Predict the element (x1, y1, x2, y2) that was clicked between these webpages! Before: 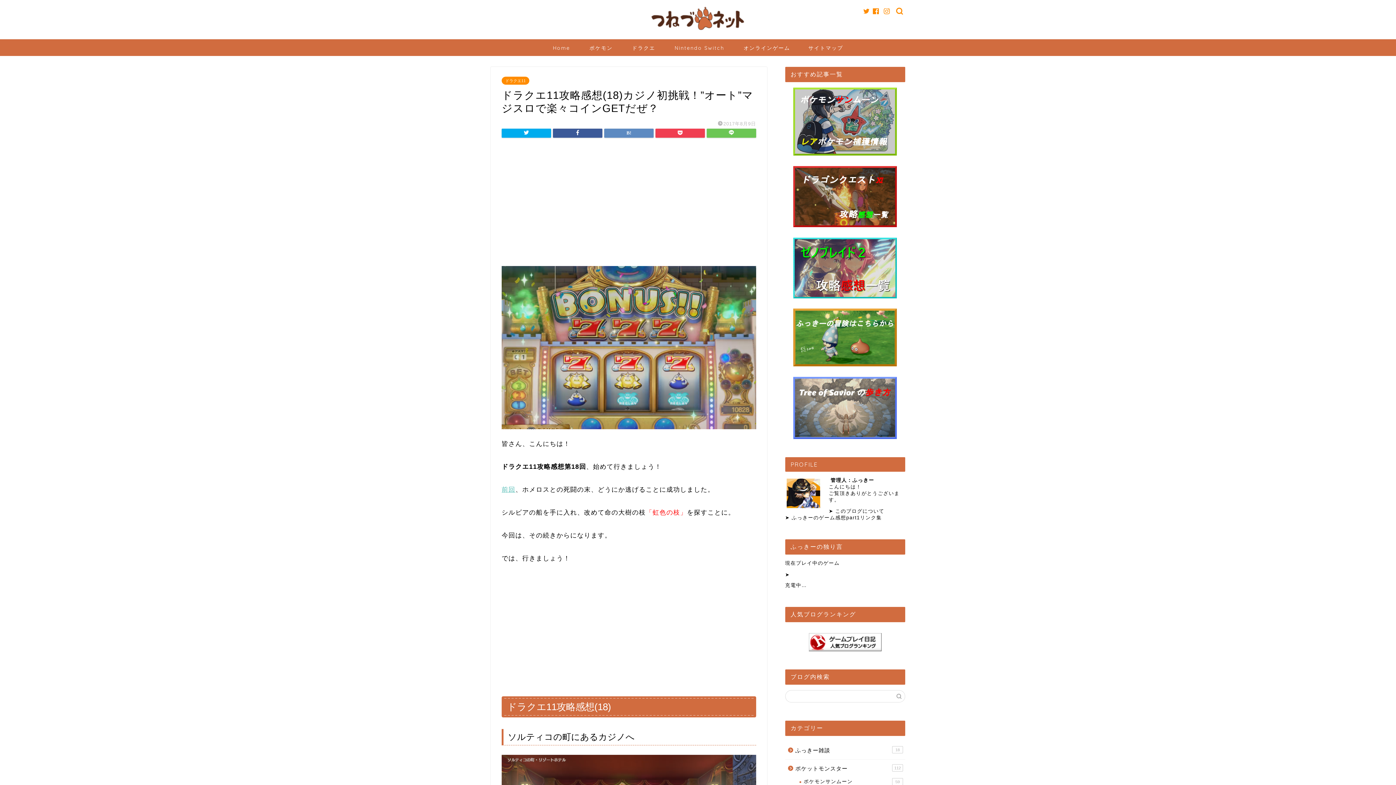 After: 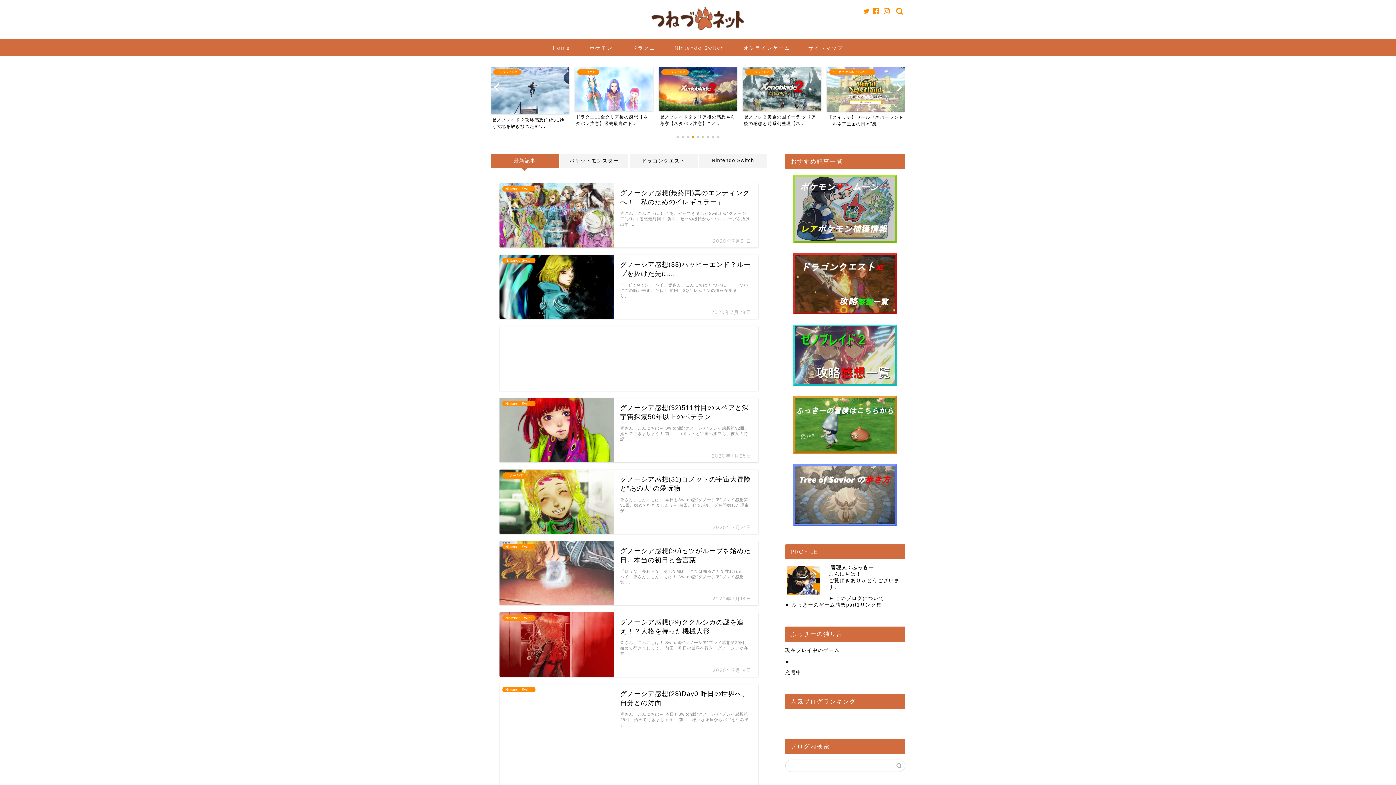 Action: bbox: (543, 39, 579, 56) label: Home